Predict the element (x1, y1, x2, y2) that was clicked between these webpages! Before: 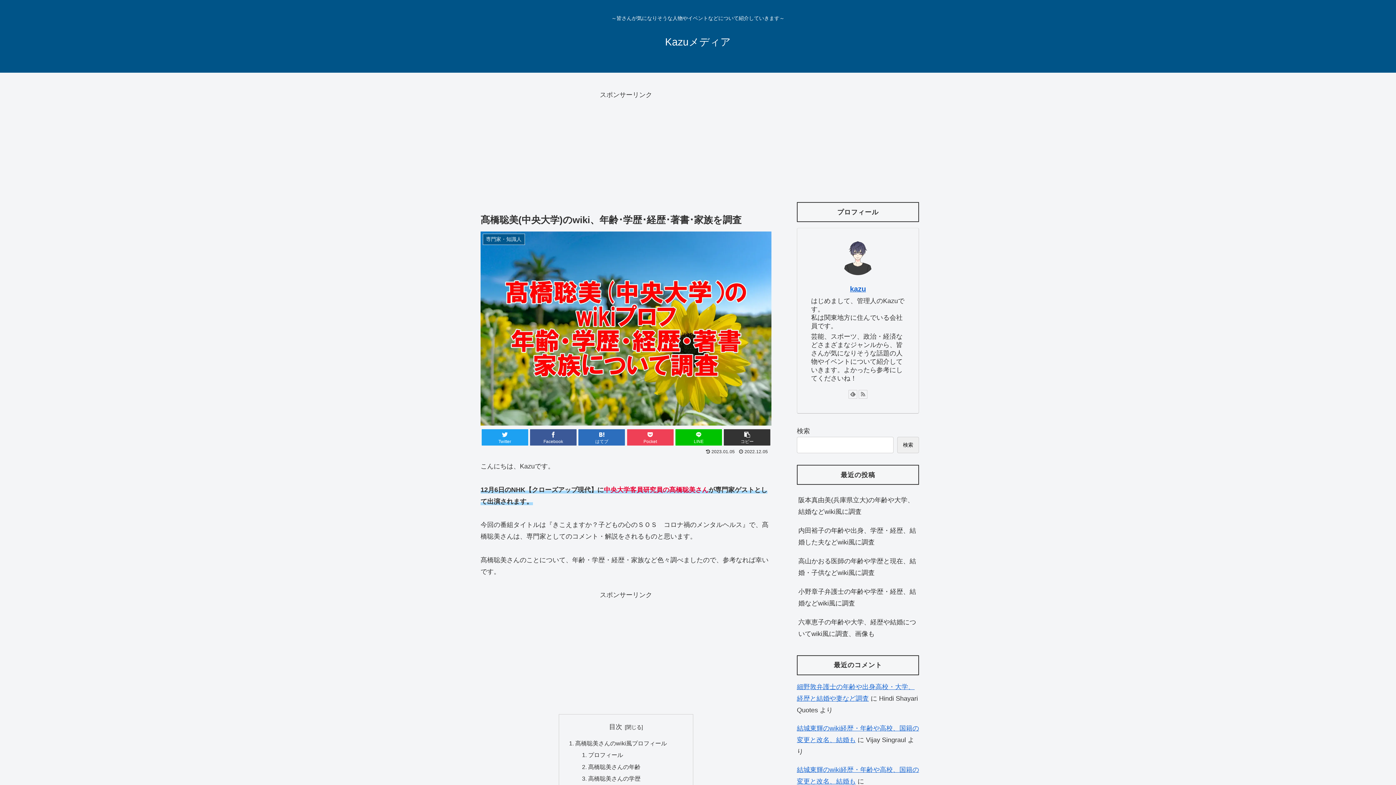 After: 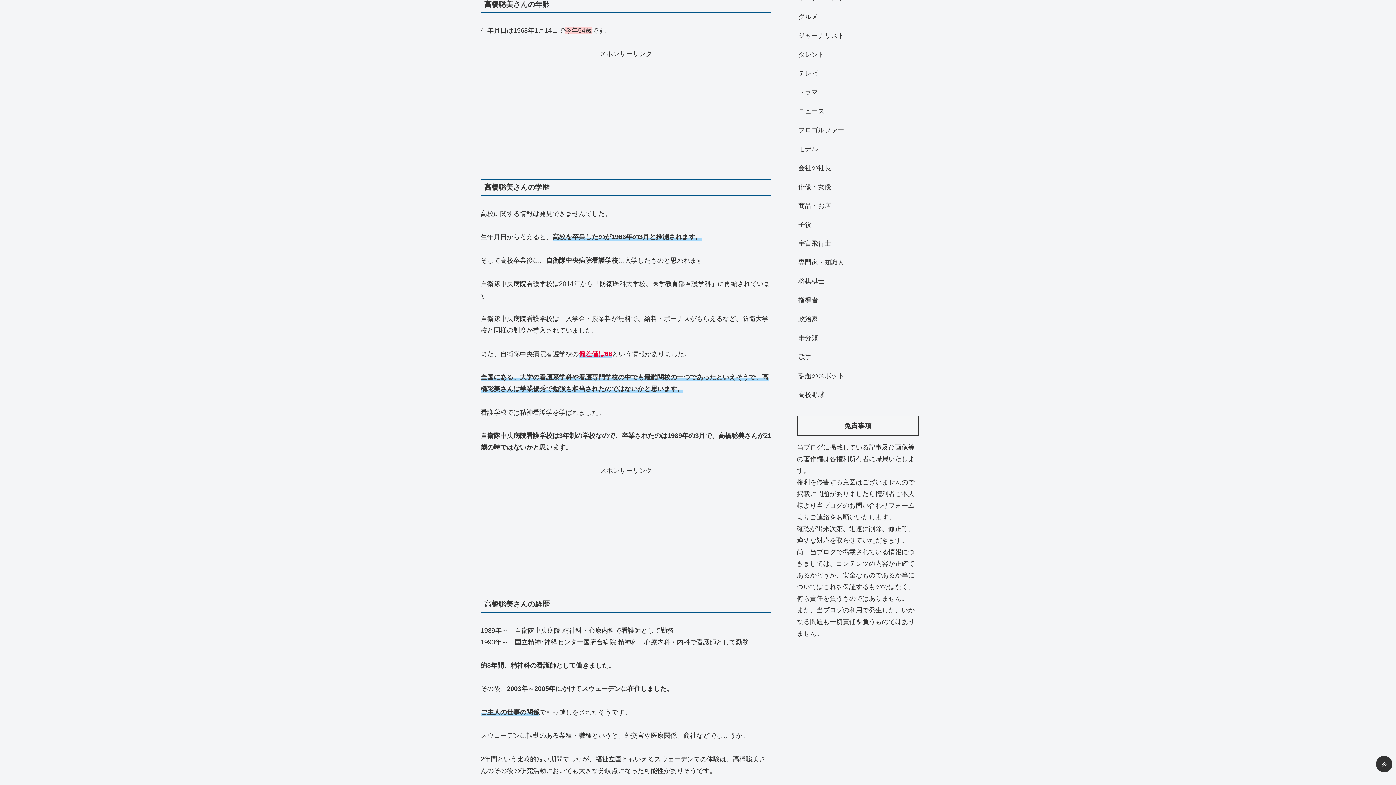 Action: label: 髙橋聡美さんの年齢 bbox: (588, 763, 640, 770)